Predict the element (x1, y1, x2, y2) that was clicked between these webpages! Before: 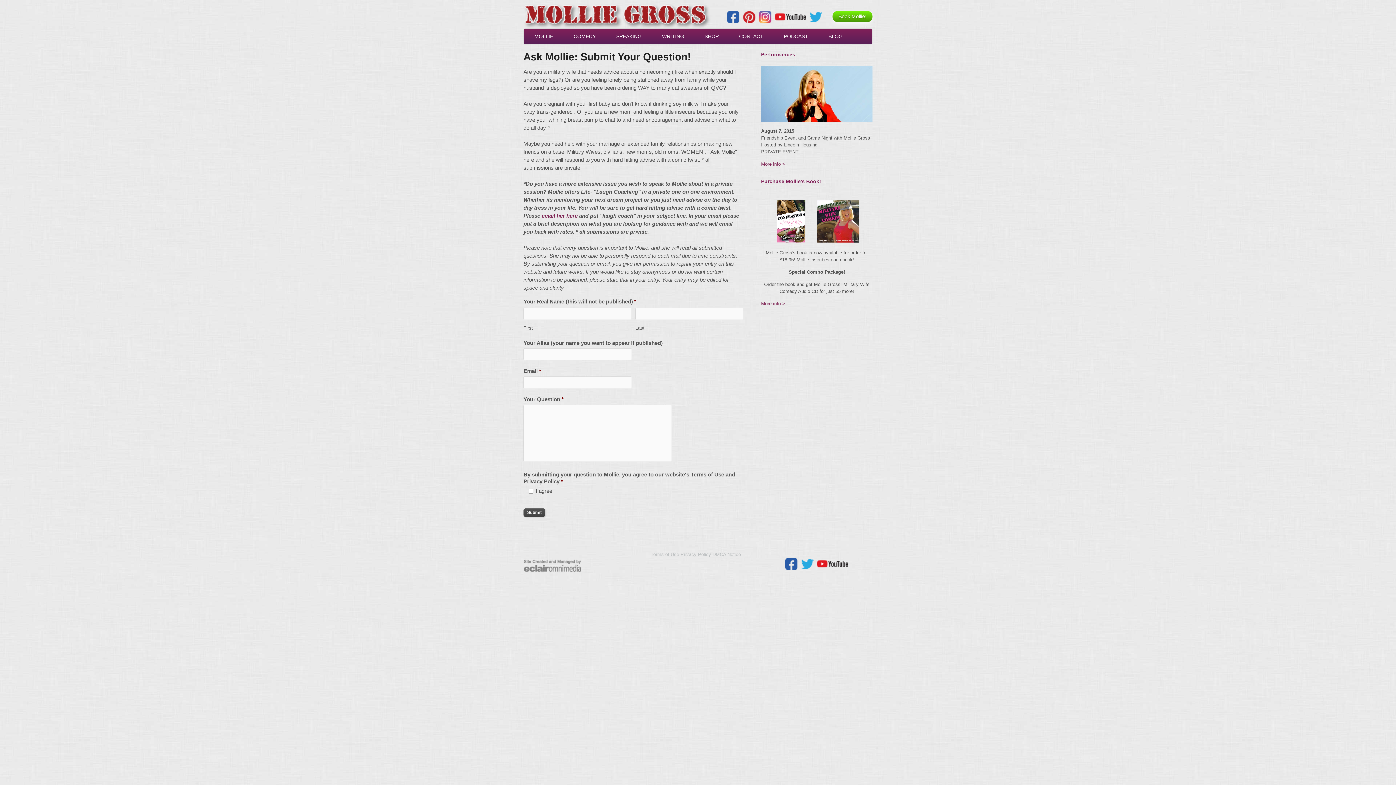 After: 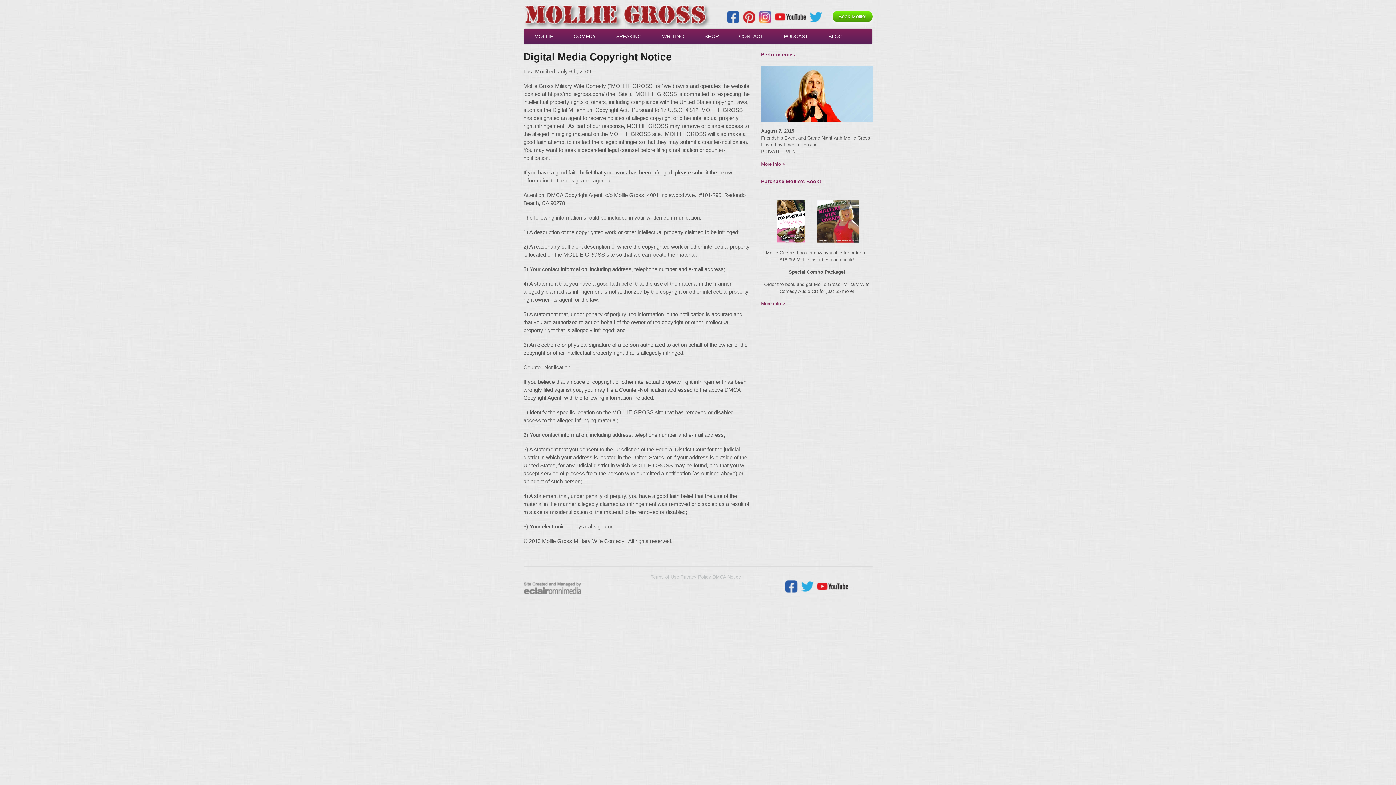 Action: bbox: (712, 552, 741, 557) label: DMCA Notice